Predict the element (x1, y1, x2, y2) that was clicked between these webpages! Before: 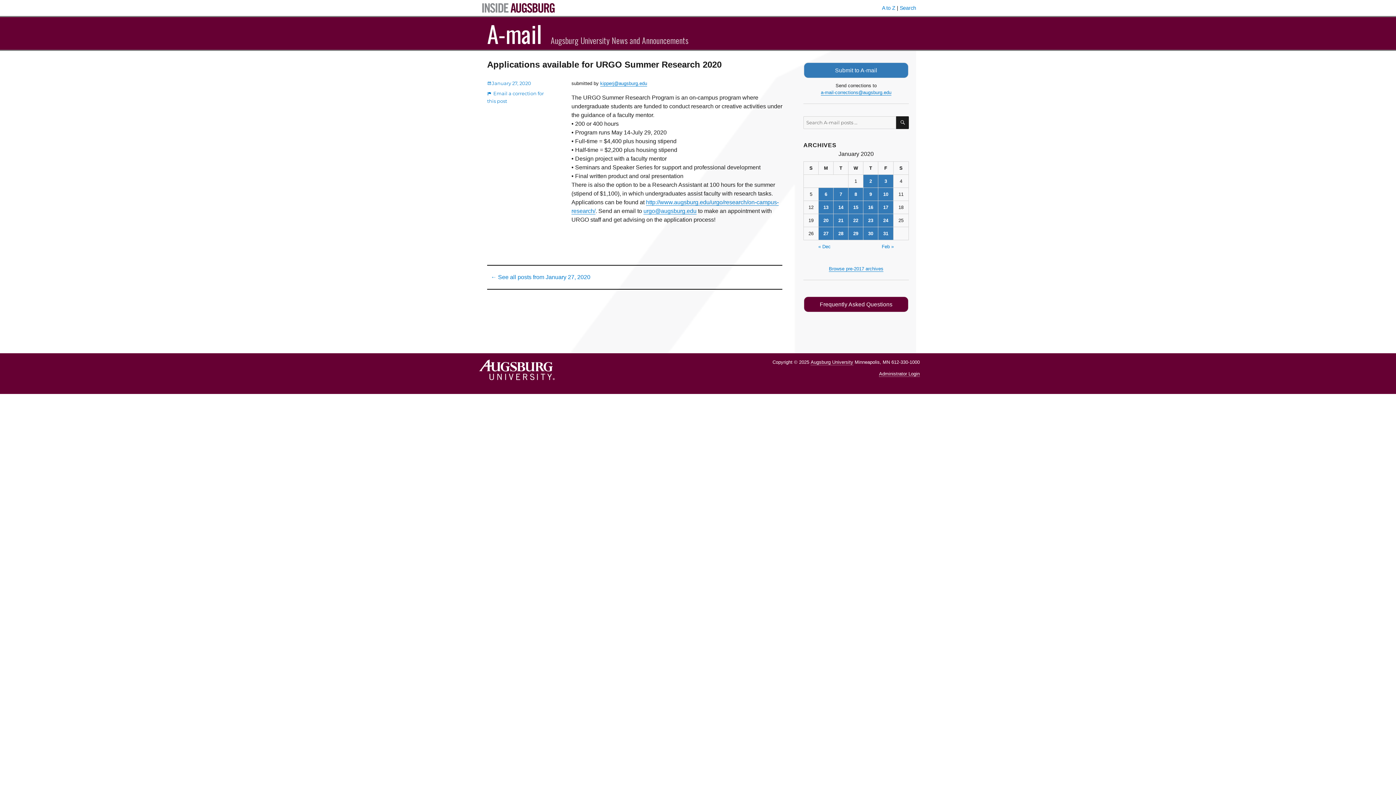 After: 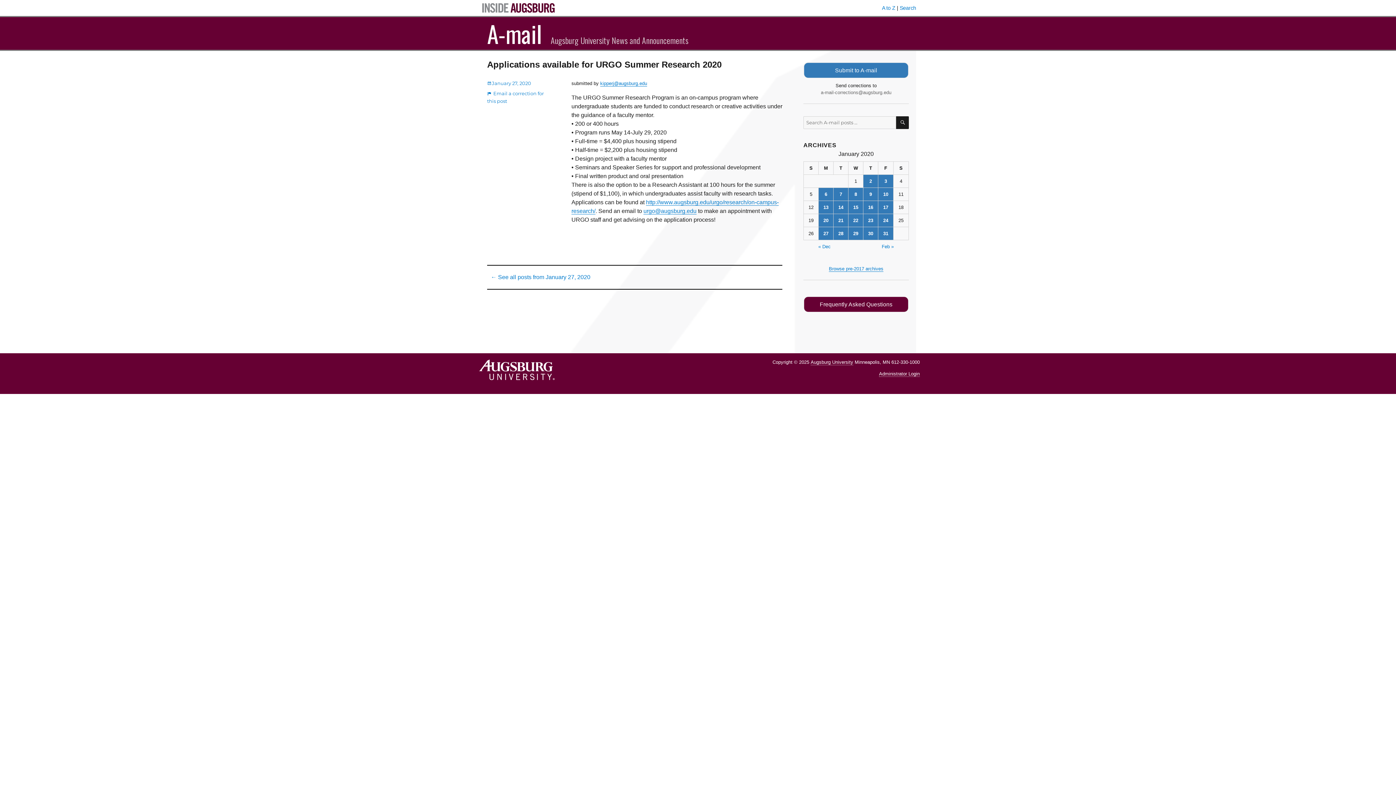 Action: bbox: (821, 89, 891, 95) label: a-mail-corrections@augsburg.edu